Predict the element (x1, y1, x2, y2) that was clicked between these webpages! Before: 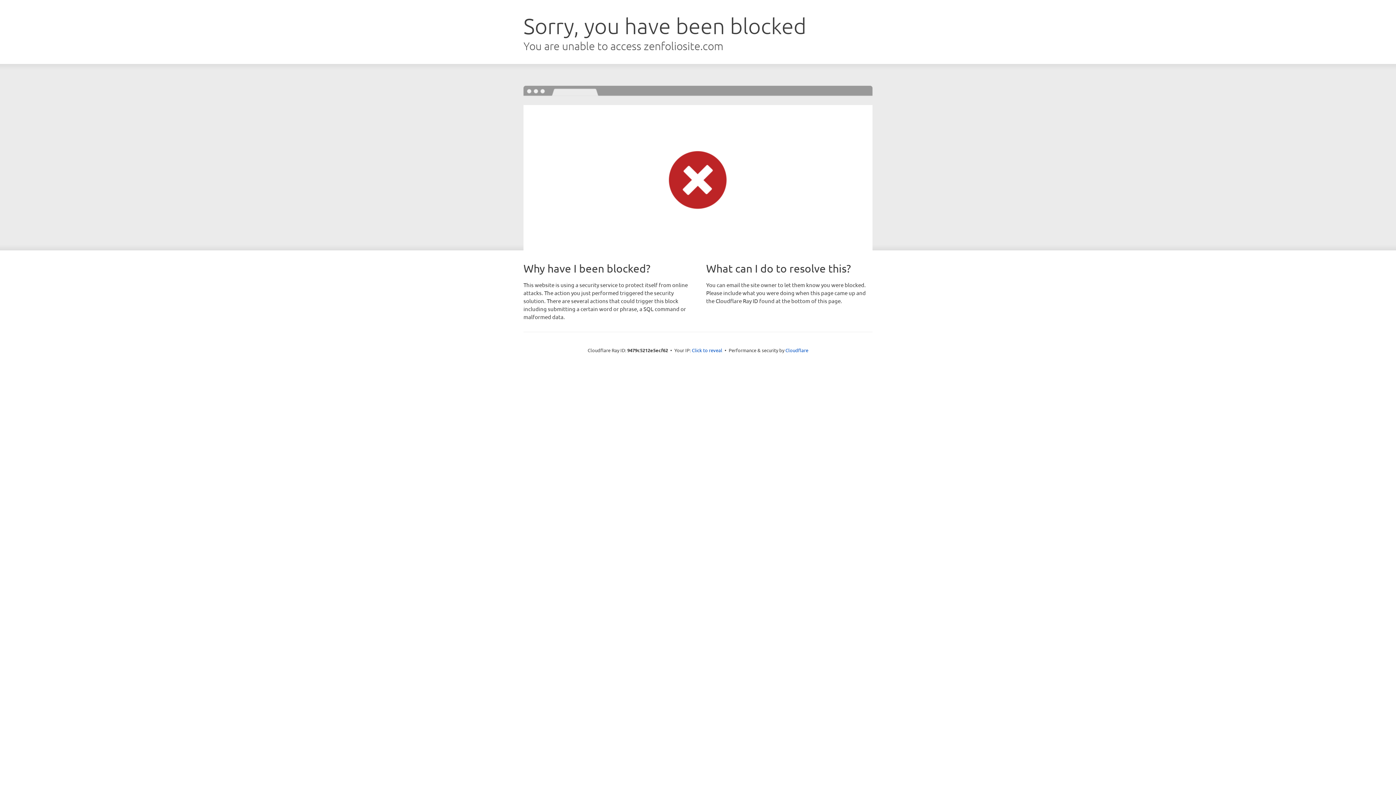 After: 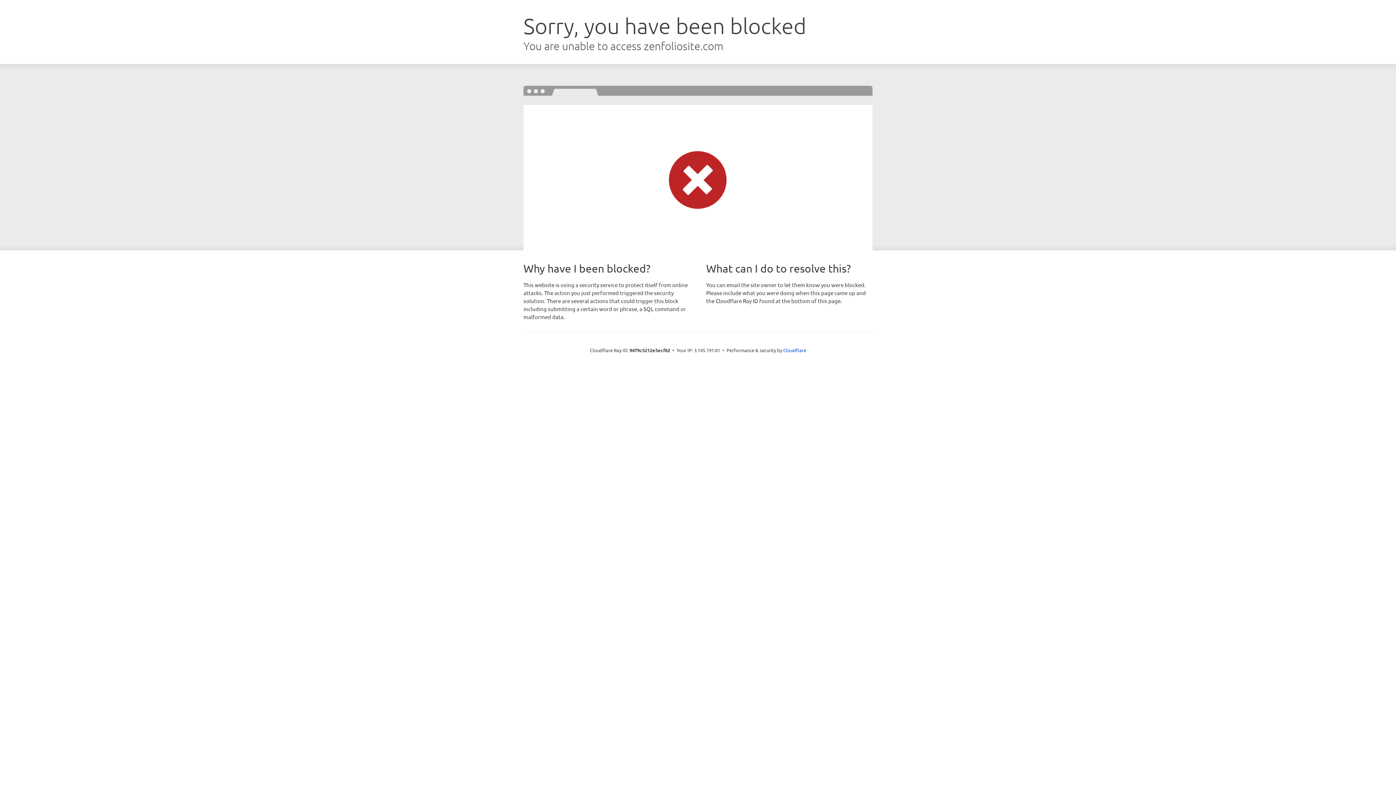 Action: label: Click to reveal bbox: (692, 346, 722, 353)